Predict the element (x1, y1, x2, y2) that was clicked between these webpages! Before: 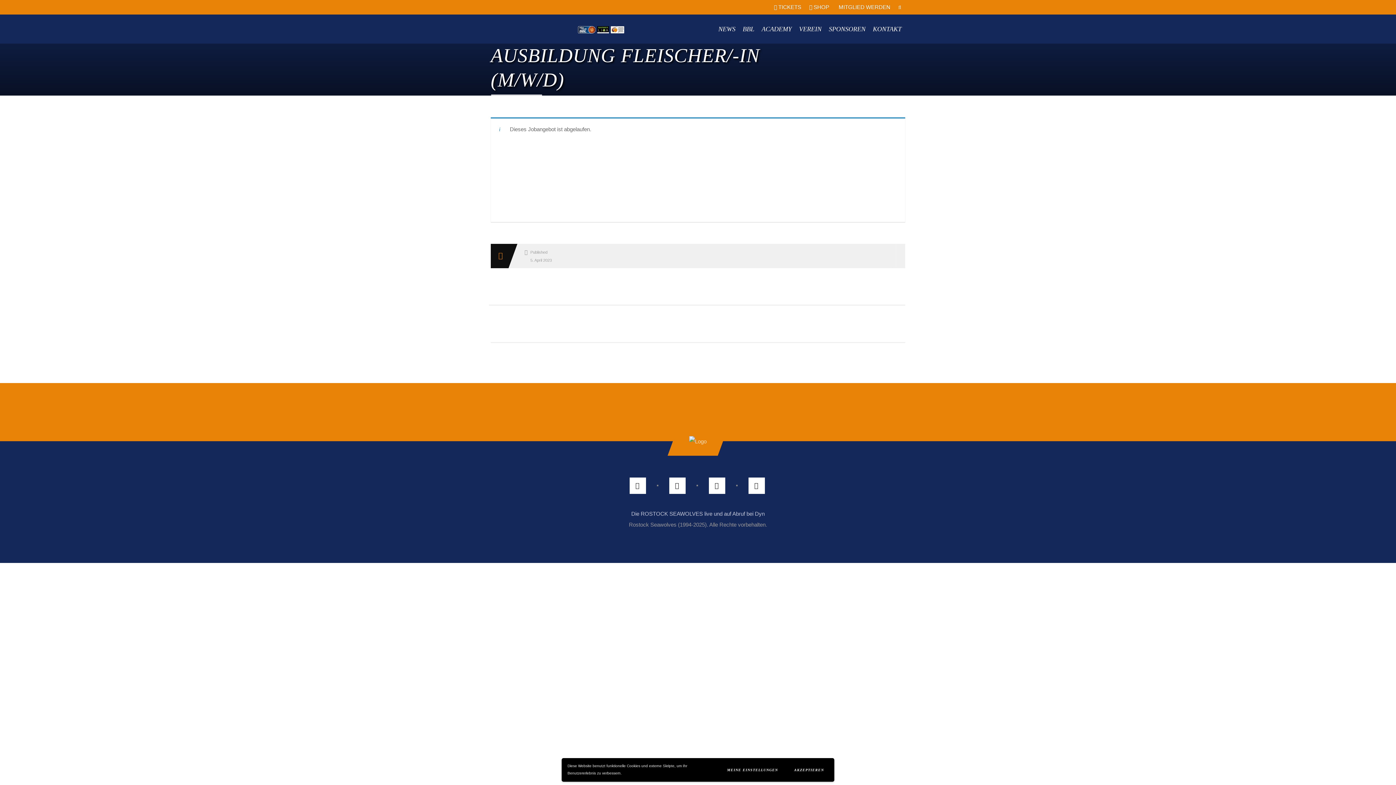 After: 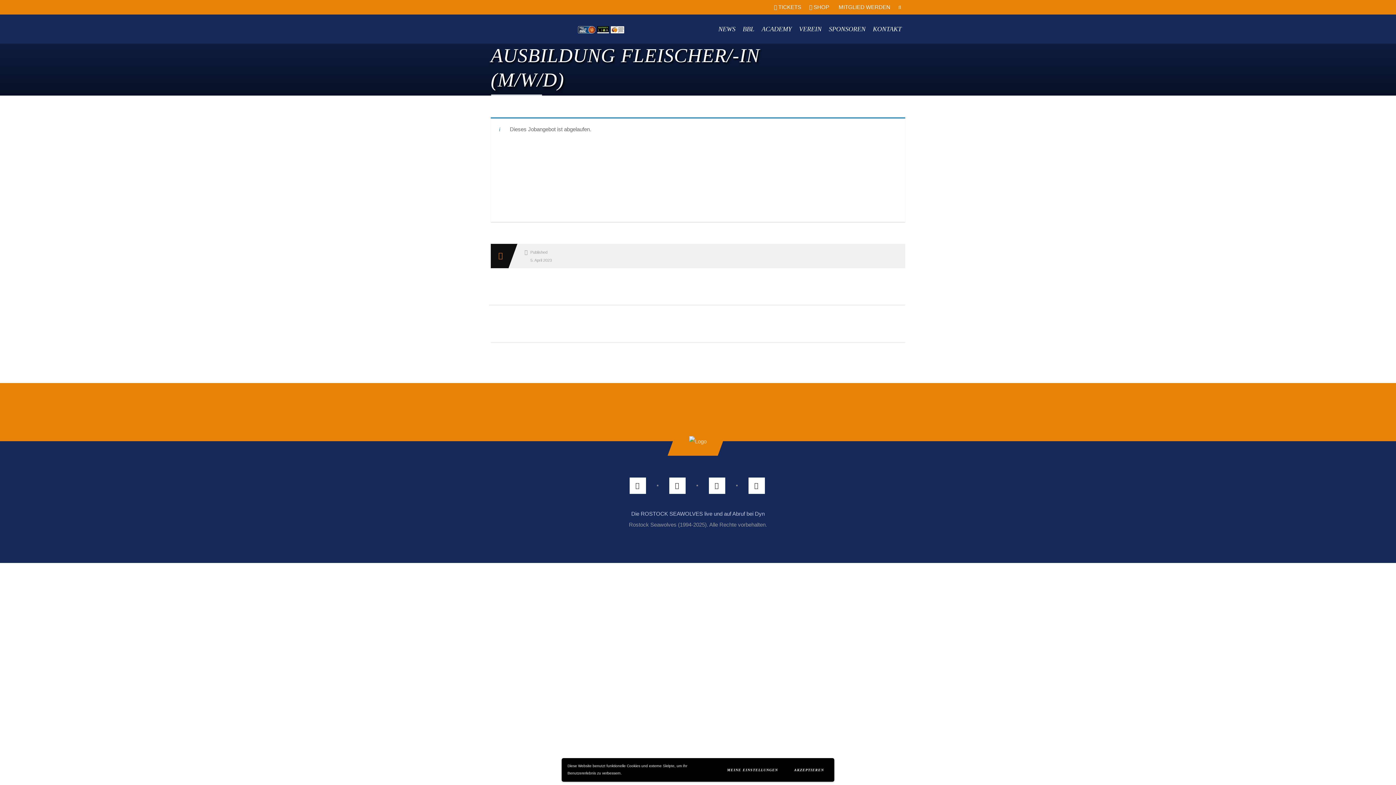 Action: bbox: (578, 23, 597, 34)